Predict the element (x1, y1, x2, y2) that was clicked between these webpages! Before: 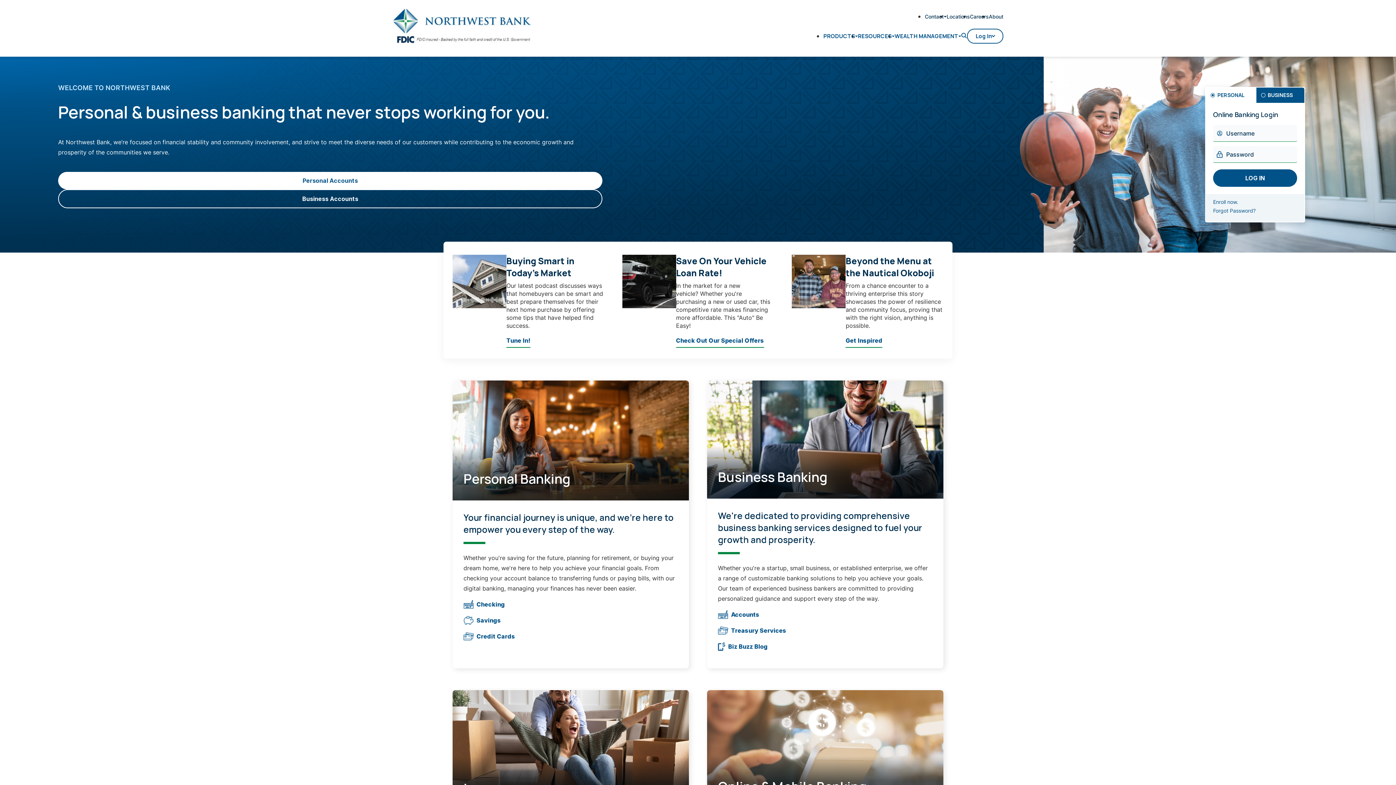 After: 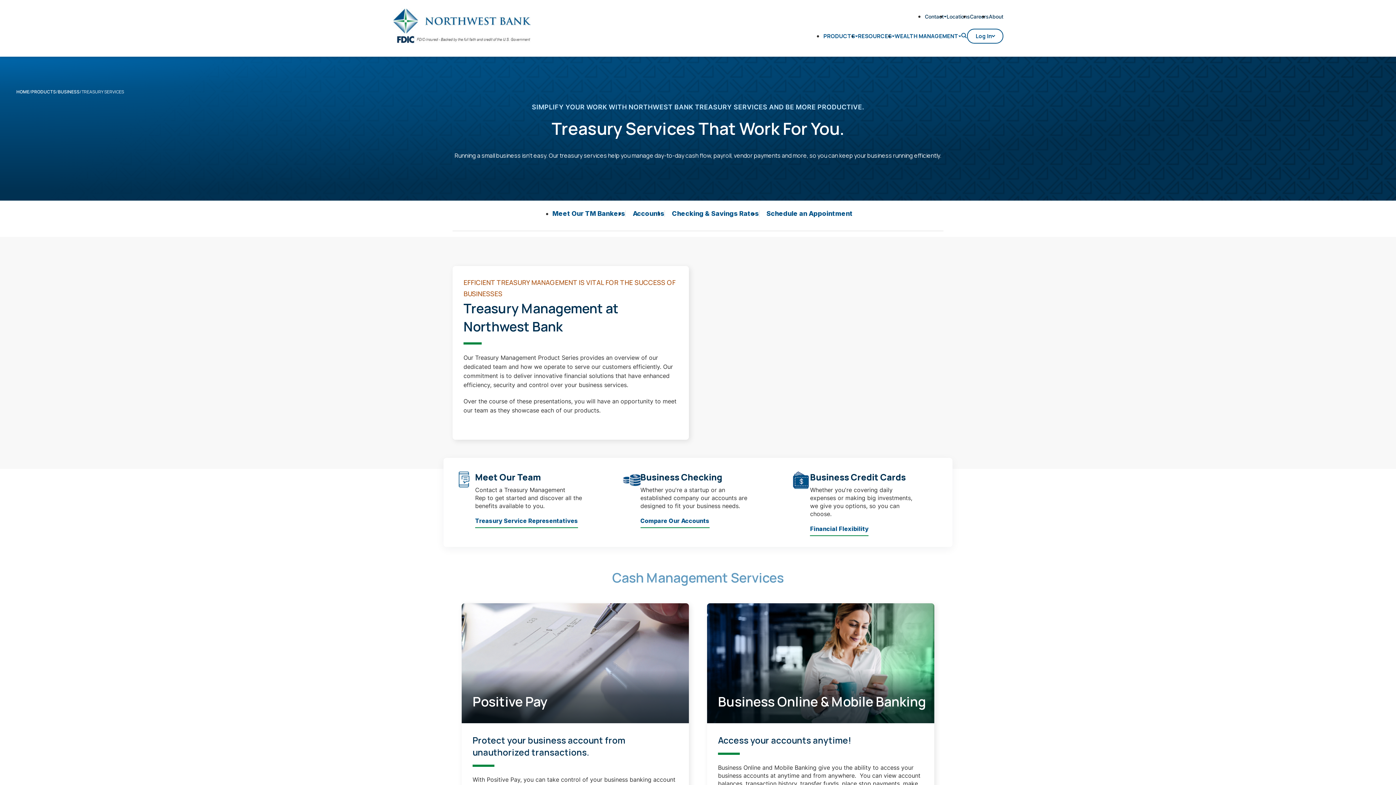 Action: bbox: (718, 625, 932, 636) label: Treasury Services